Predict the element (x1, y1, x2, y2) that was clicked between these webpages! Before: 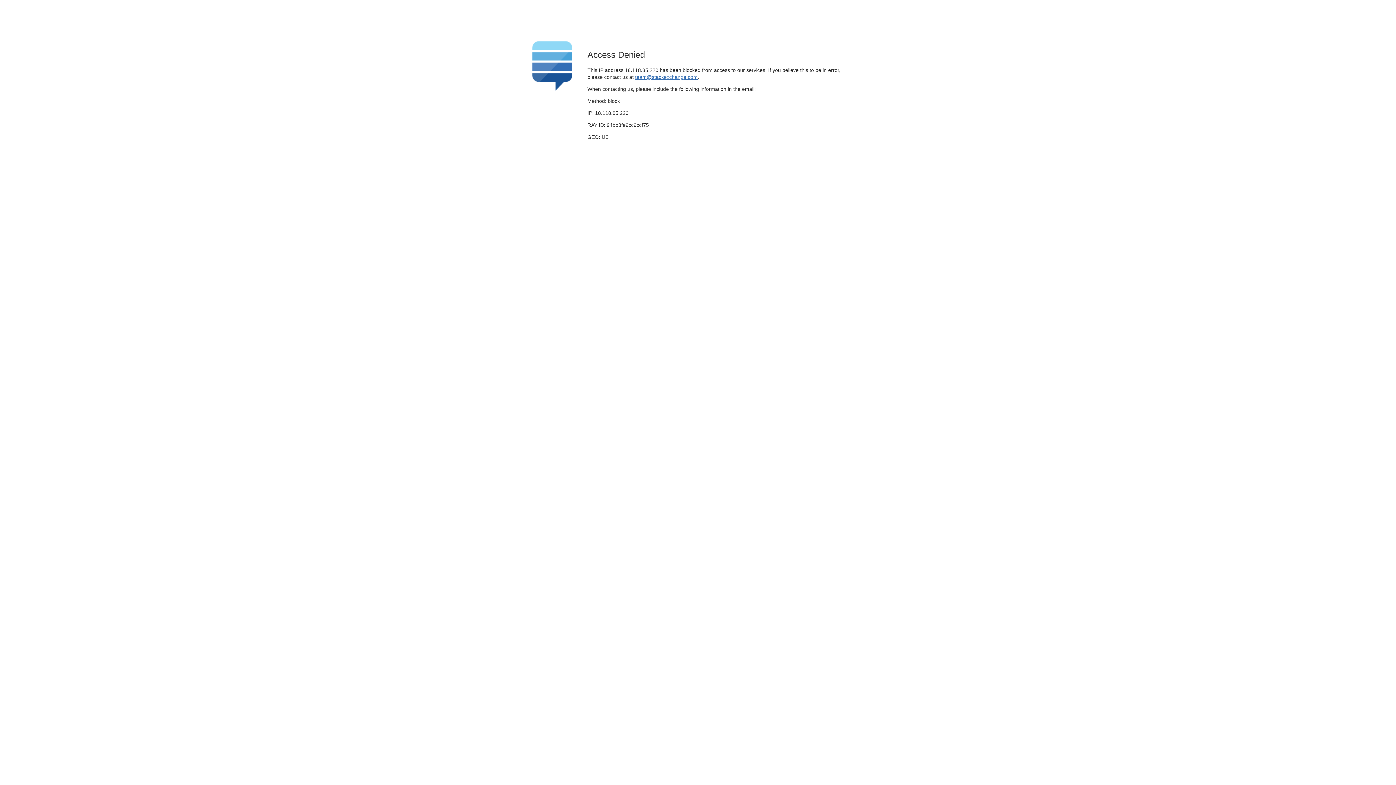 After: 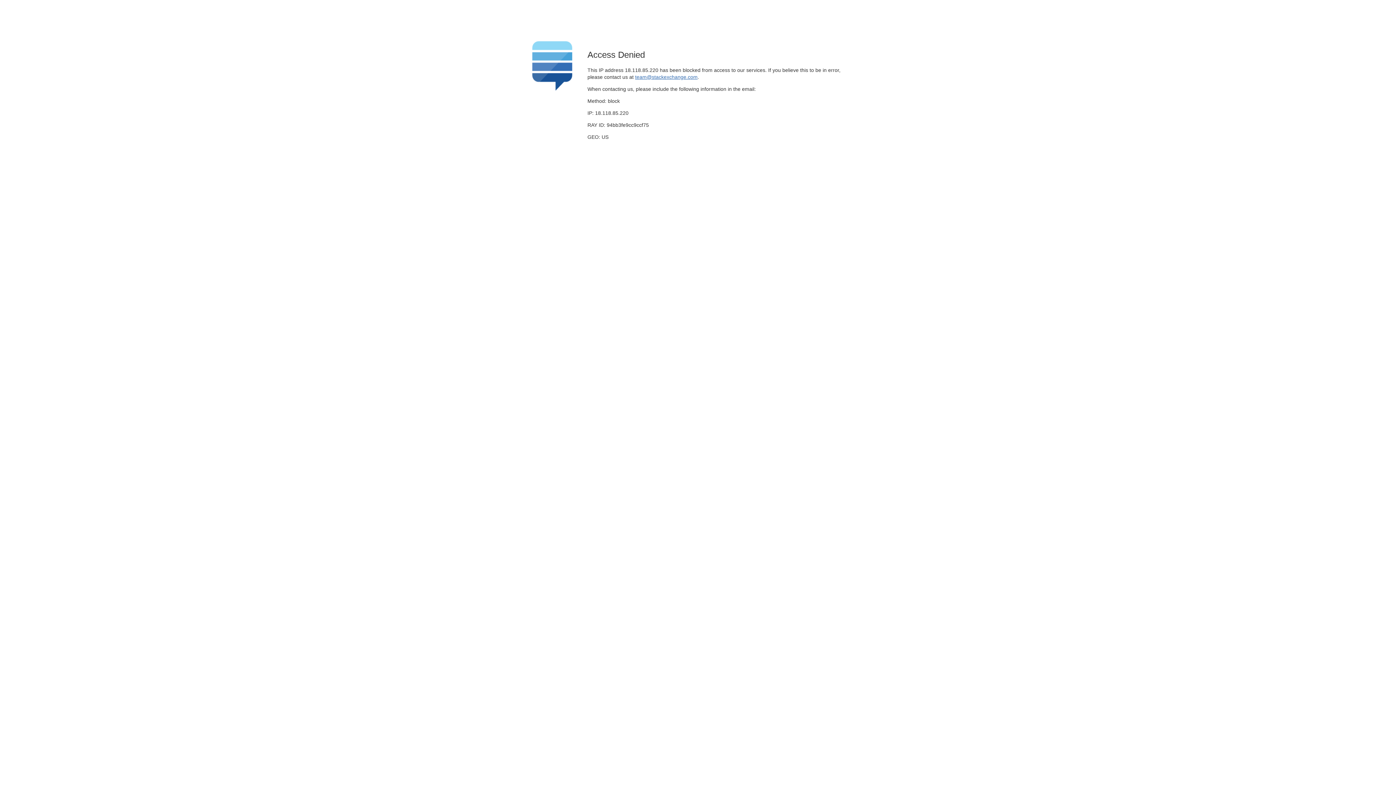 Action: bbox: (635, 74, 697, 79) label: team@stackexchange.com